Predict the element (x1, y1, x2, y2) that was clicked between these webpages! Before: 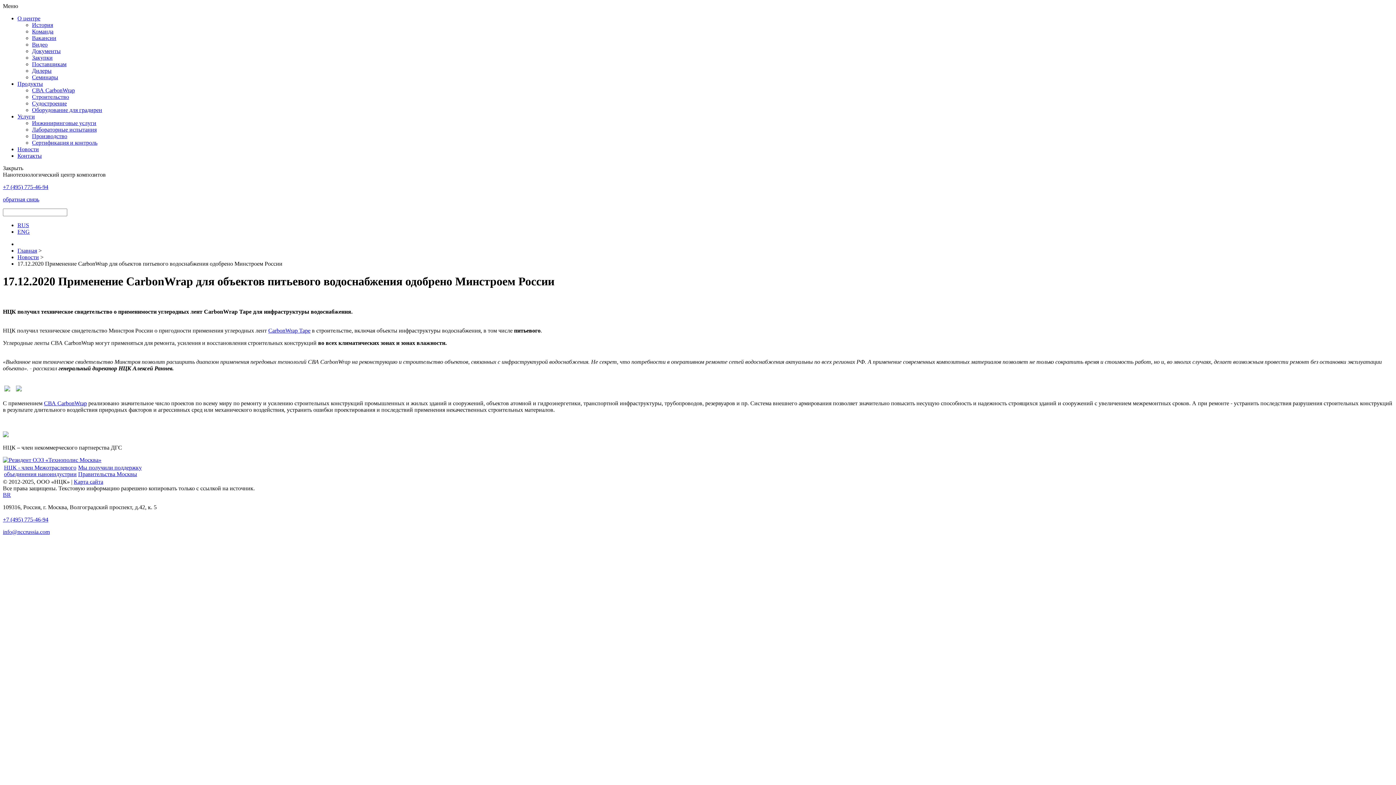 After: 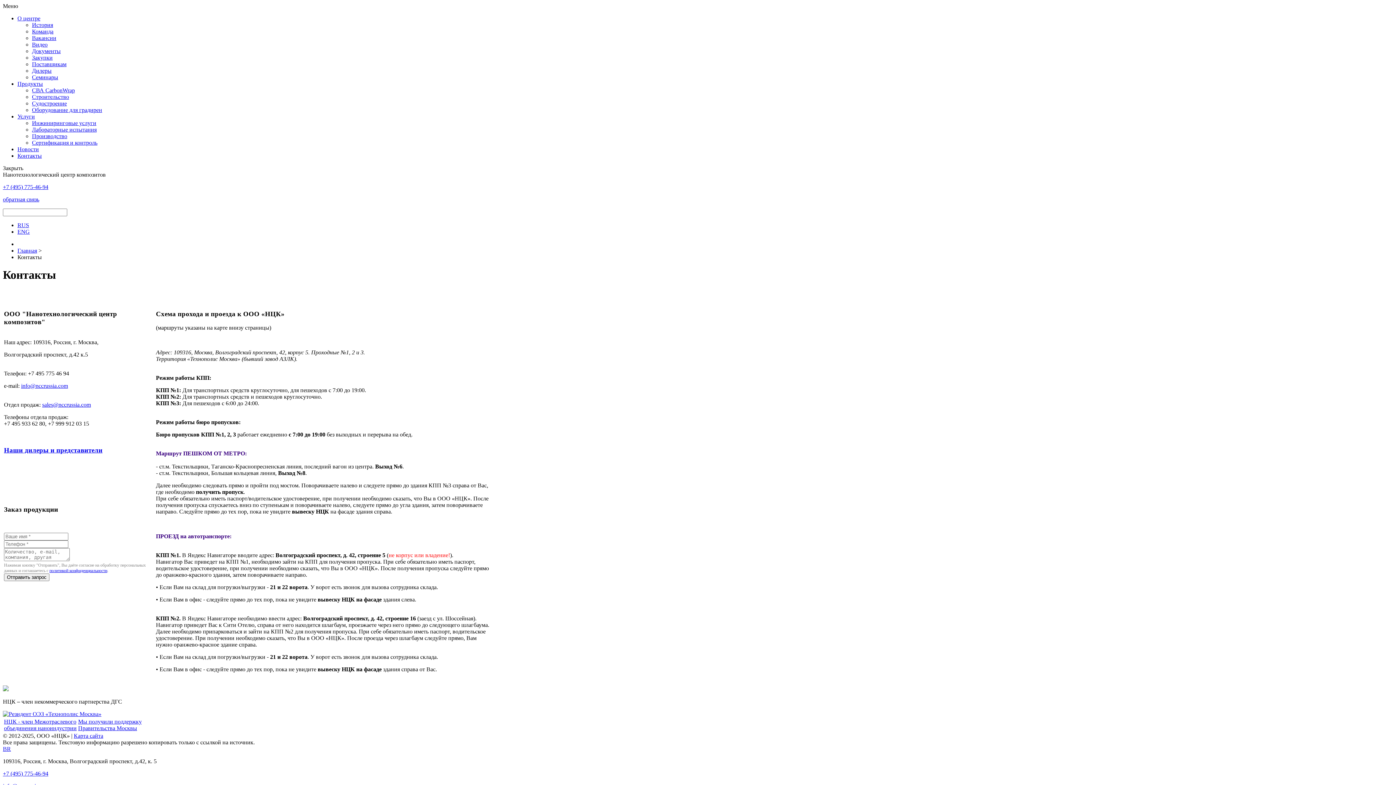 Action: bbox: (2, 196, 39, 202) label: обратная связь